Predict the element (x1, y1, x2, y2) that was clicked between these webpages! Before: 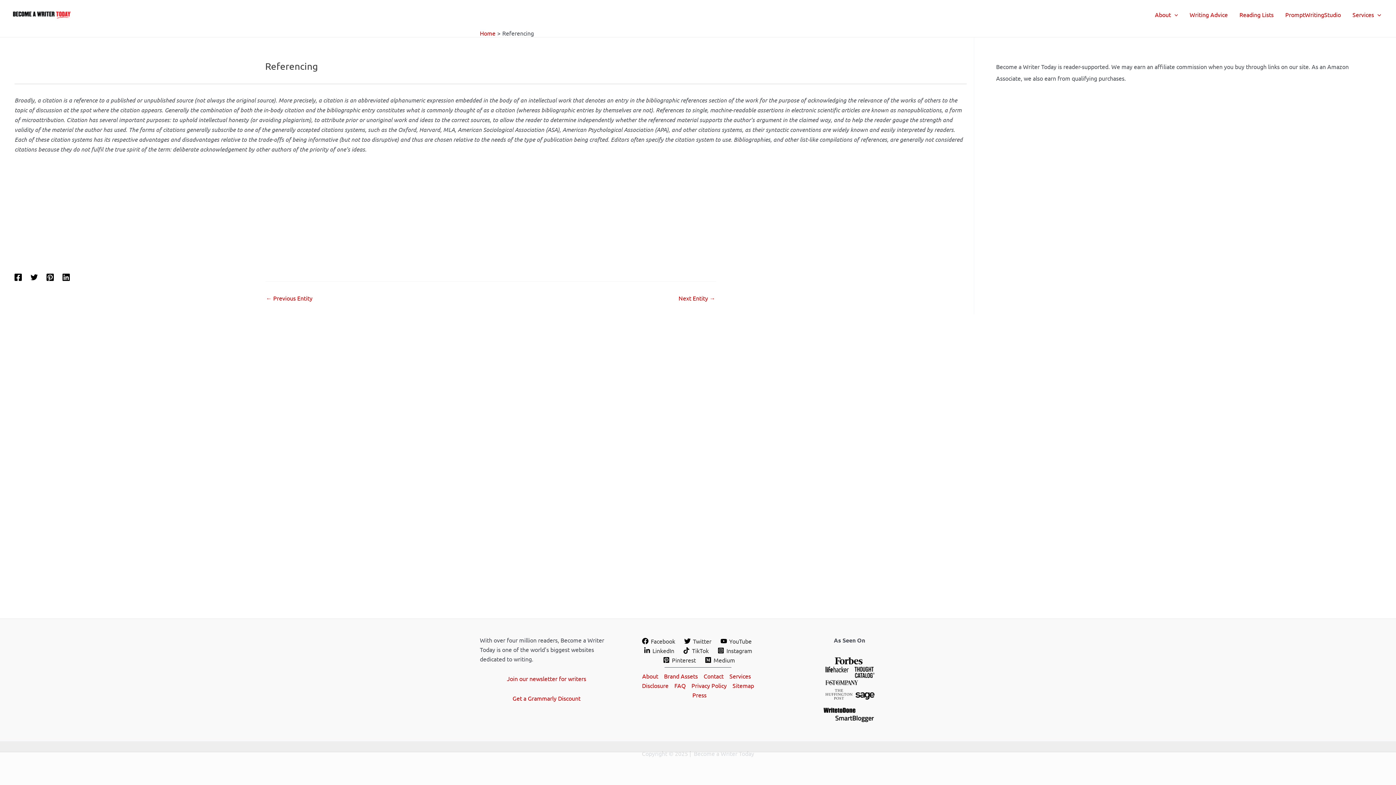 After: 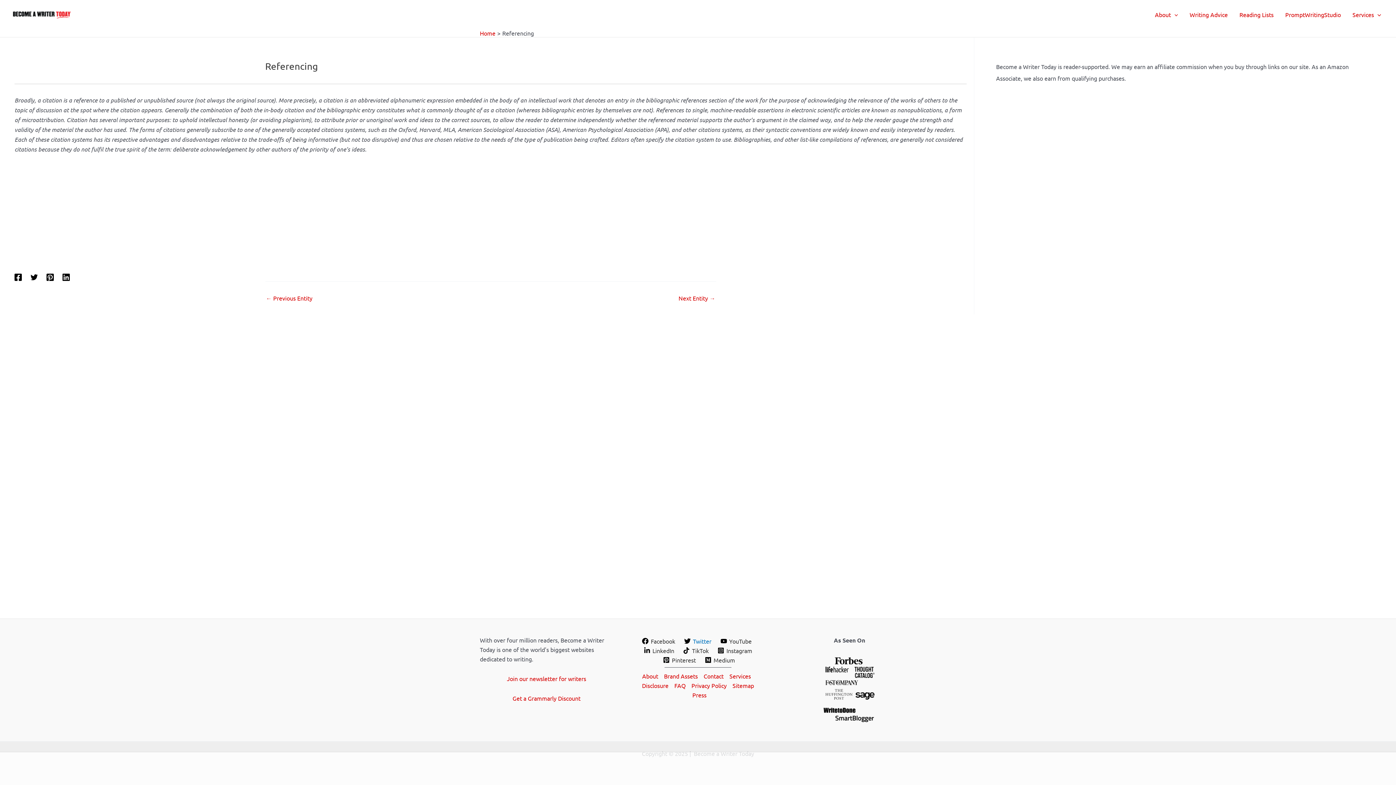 Action: bbox: (682, 638, 713, 644) label: Twitter